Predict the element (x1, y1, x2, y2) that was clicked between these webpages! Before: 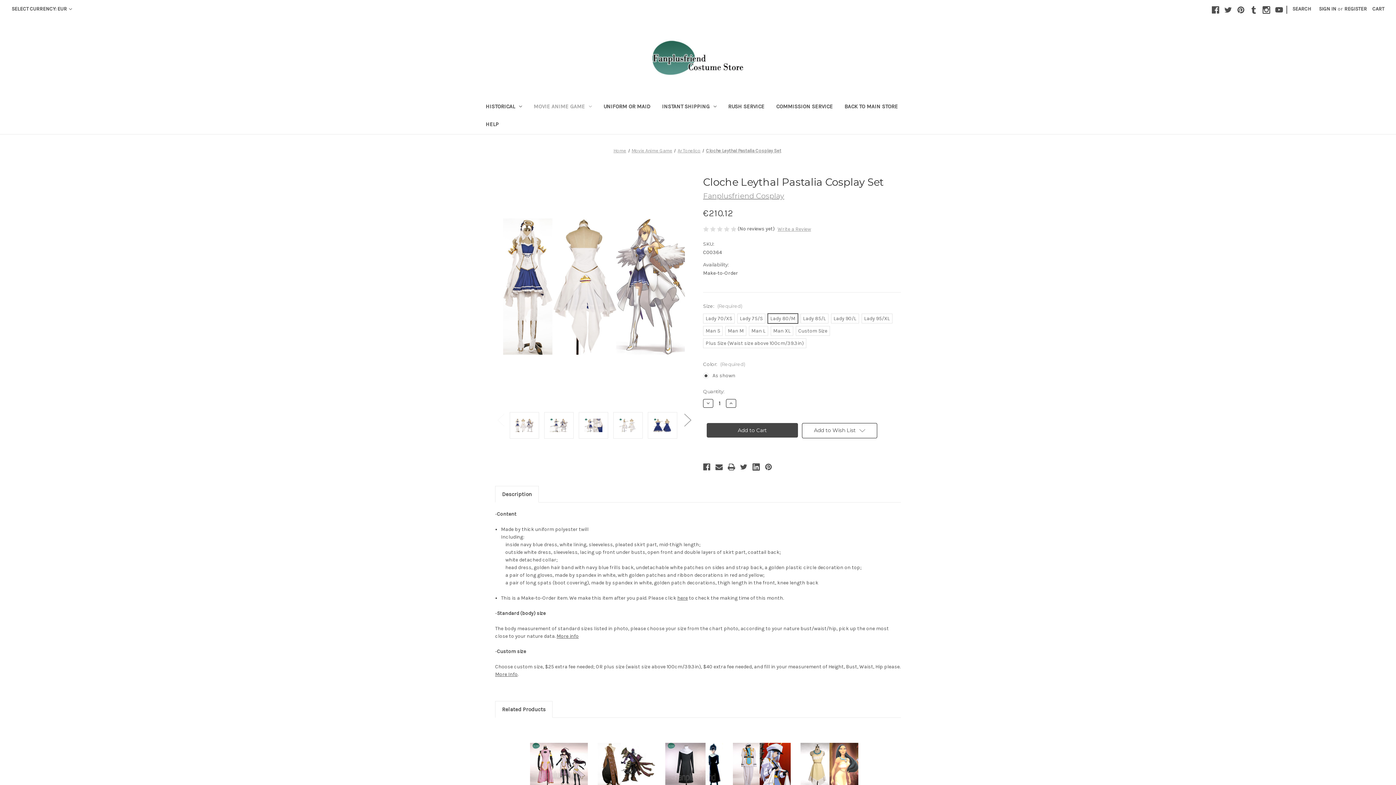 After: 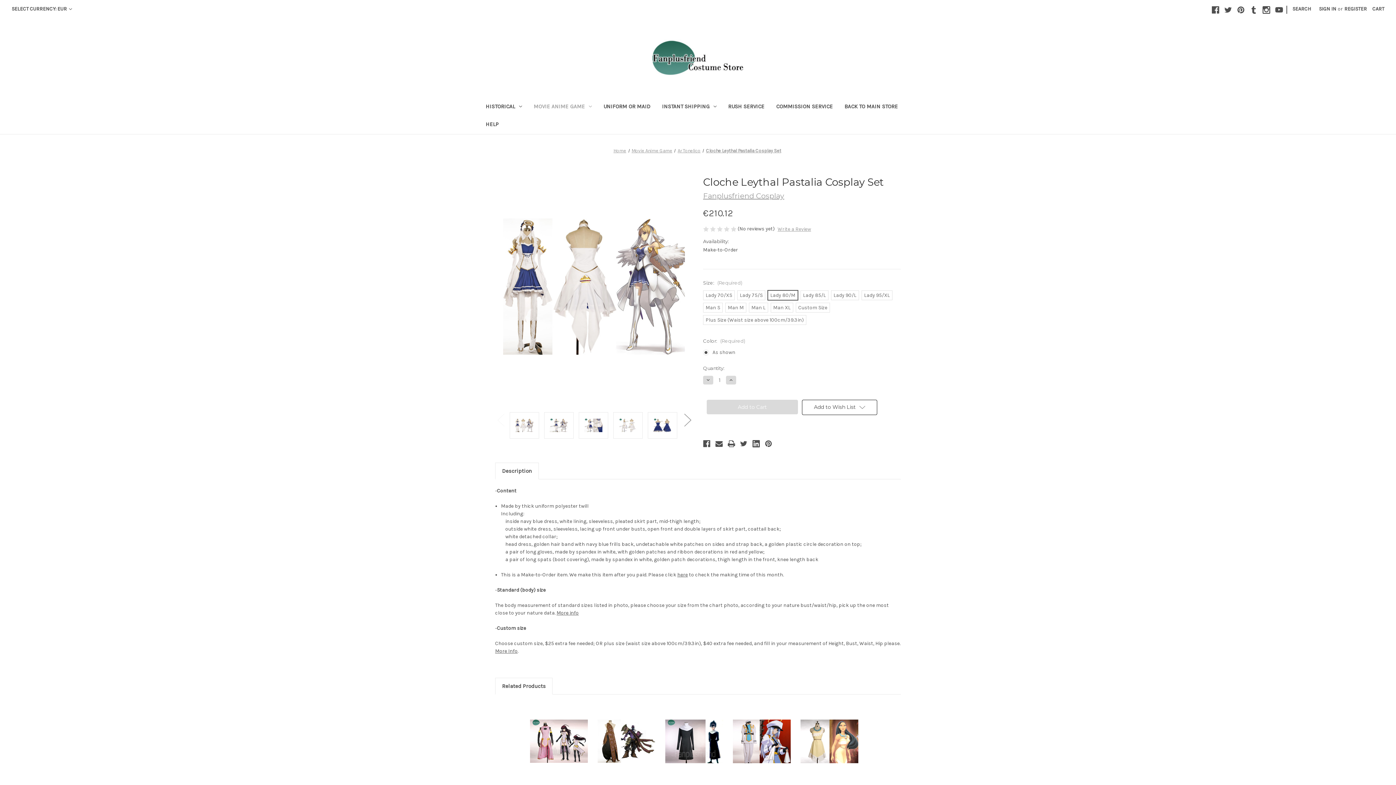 Action: label: Cloche Leythal Pastalia Cosplay Set bbox: (706, 147, 781, 153)